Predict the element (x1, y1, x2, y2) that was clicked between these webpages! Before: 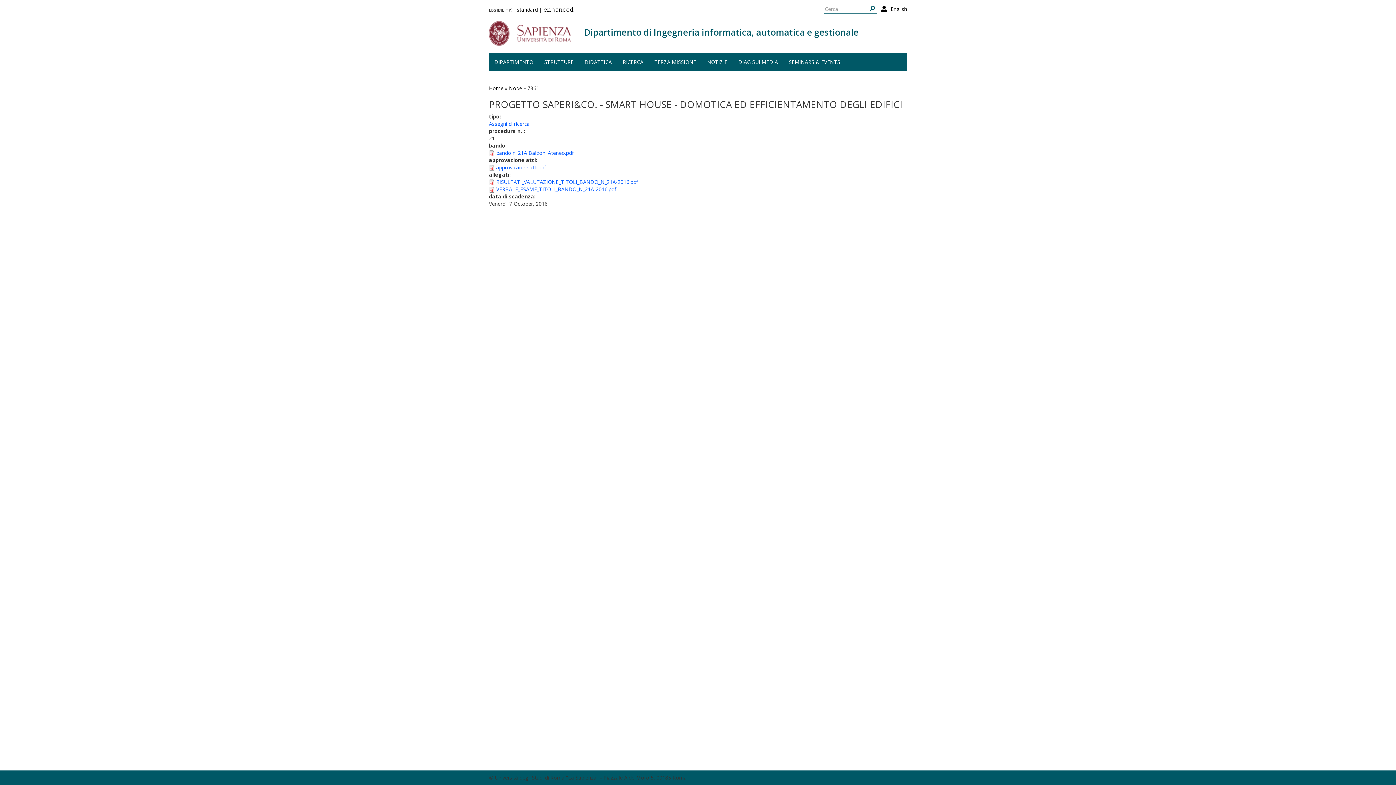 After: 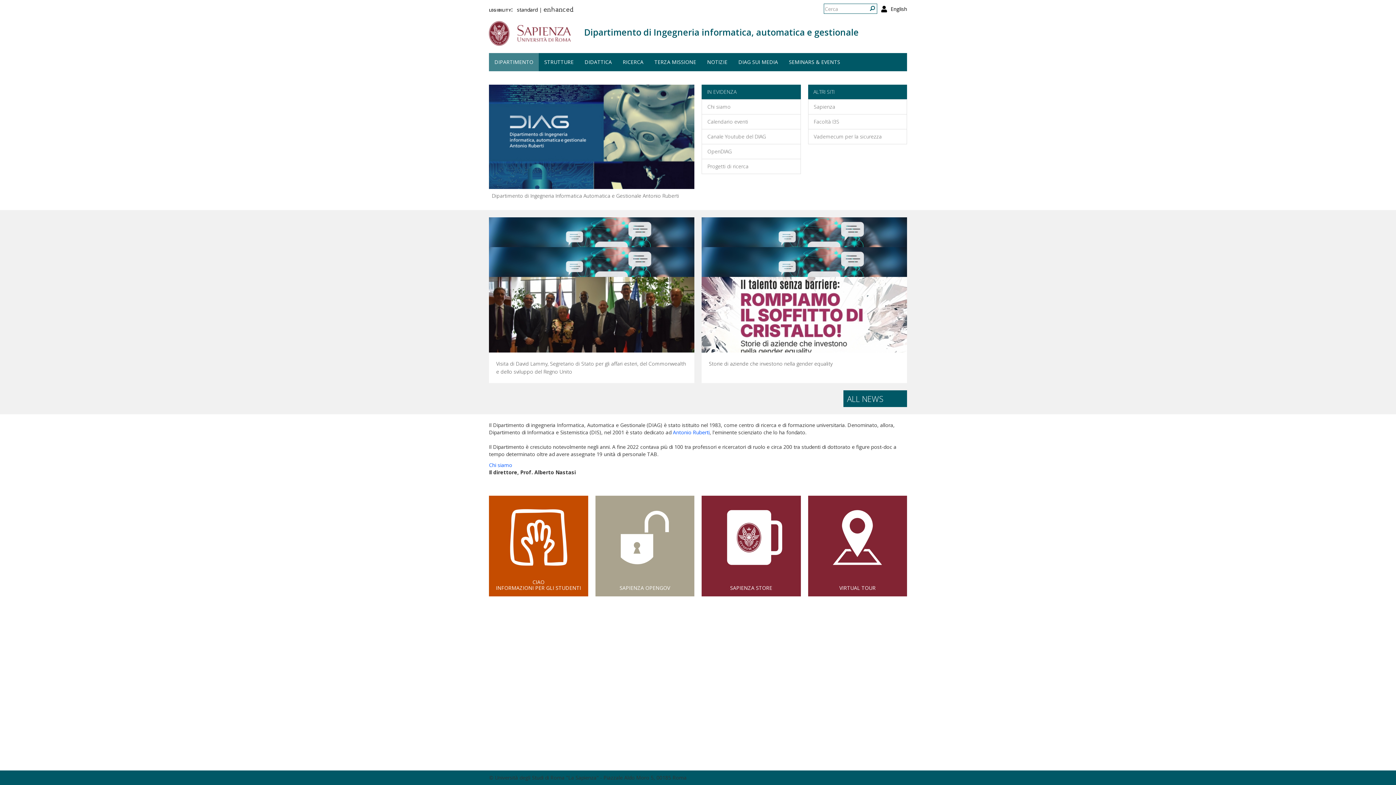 Action: label: Home bbox: (489, 84, 503, 91)